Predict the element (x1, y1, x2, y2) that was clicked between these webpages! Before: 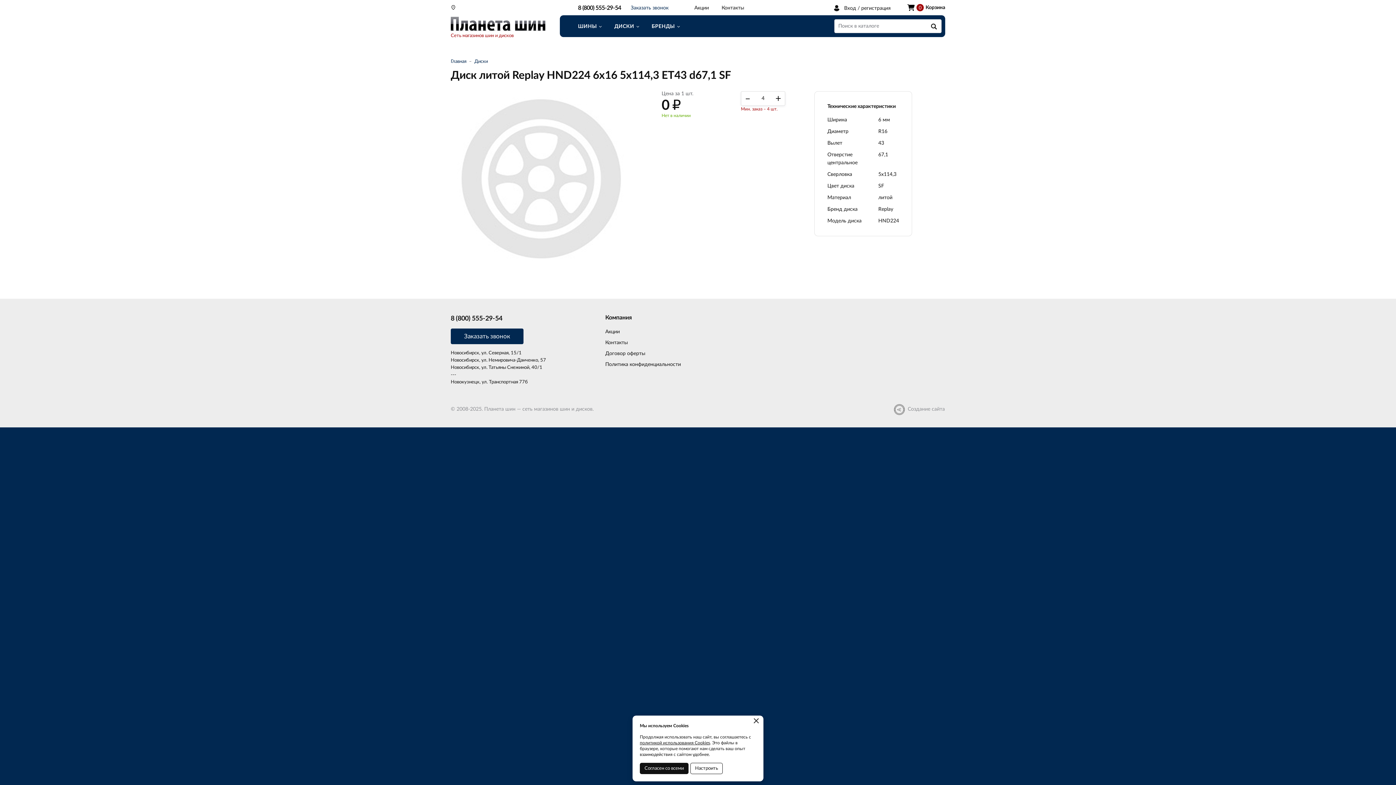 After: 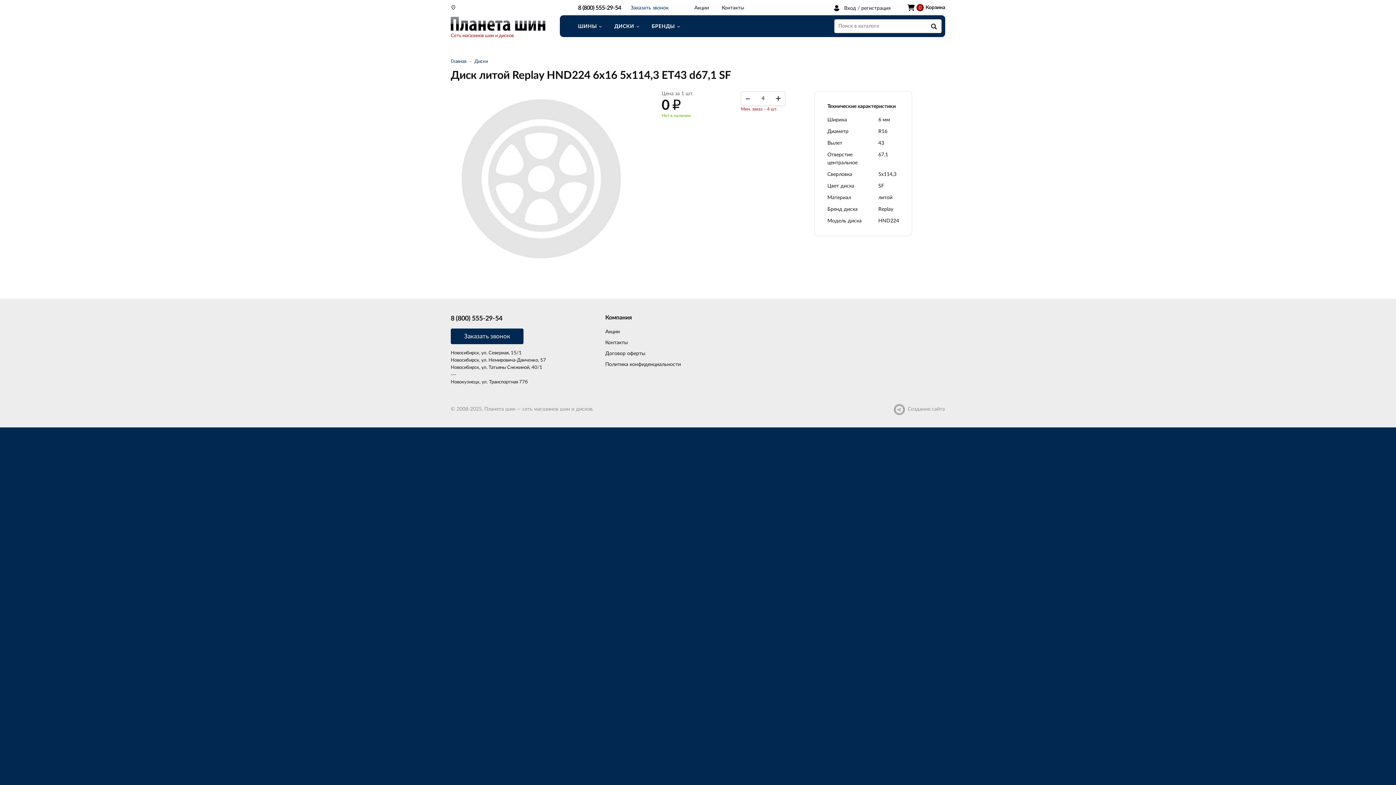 Action: label: Согласен со всеми bbox: (640, 763, 688, 774)